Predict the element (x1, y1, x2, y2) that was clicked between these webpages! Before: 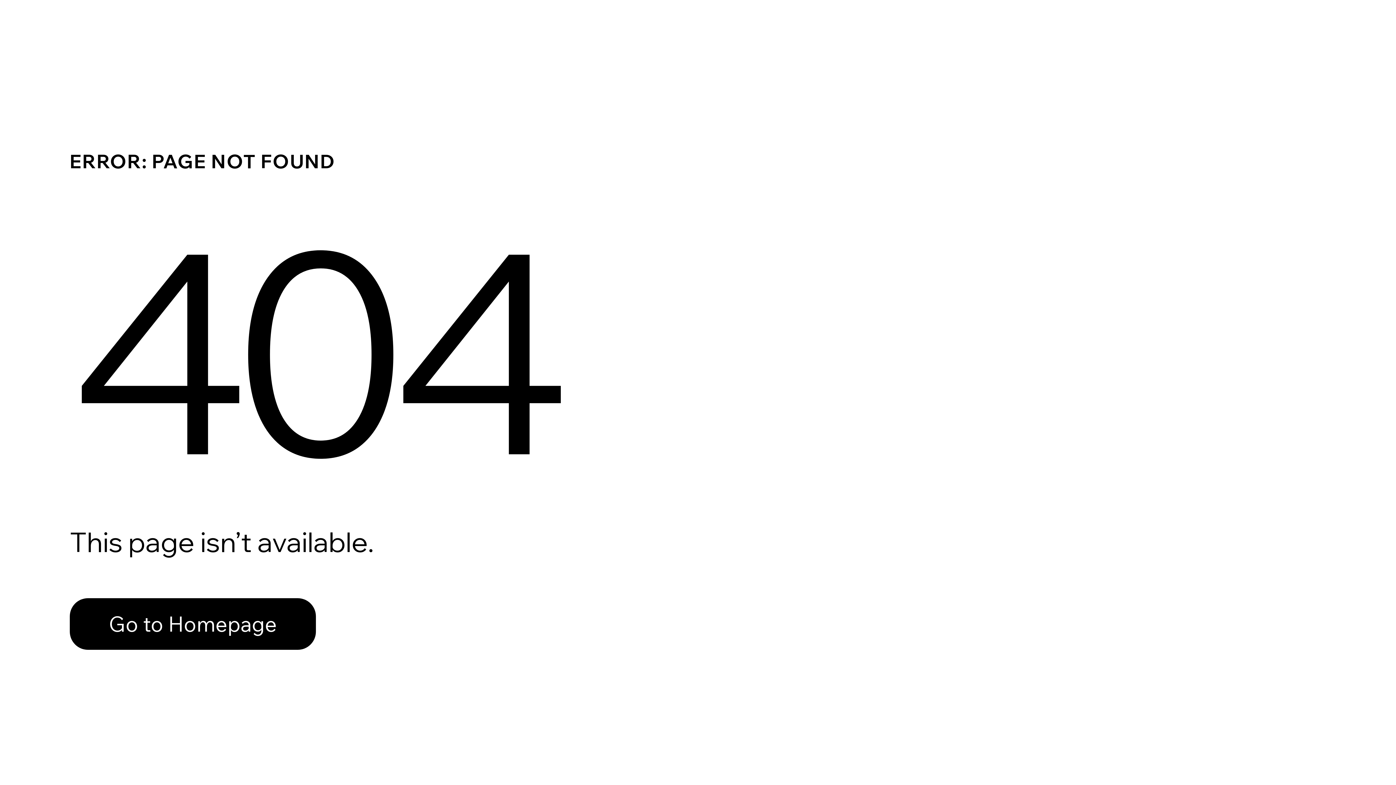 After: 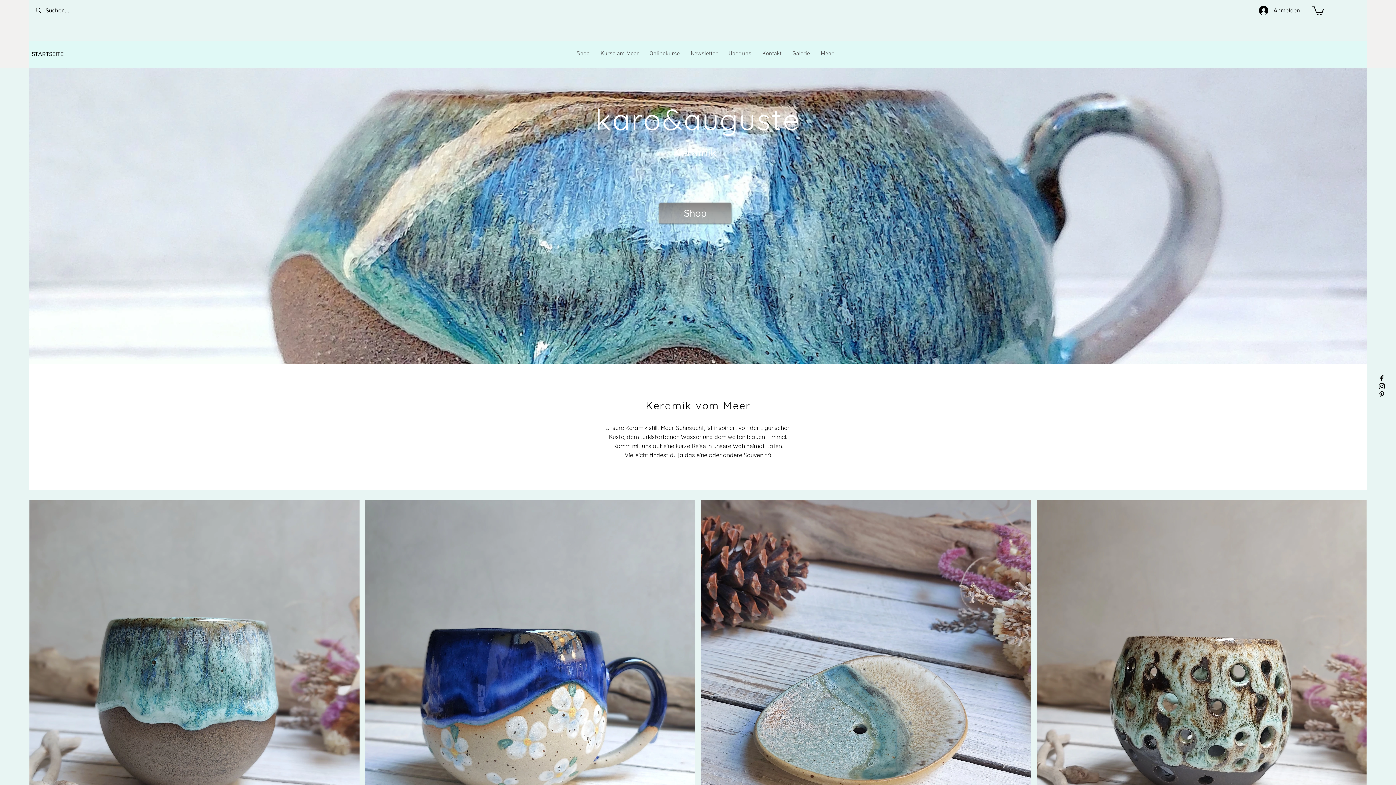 Action: bbox: (69, 598, 316, 650) label: Go to Homepage